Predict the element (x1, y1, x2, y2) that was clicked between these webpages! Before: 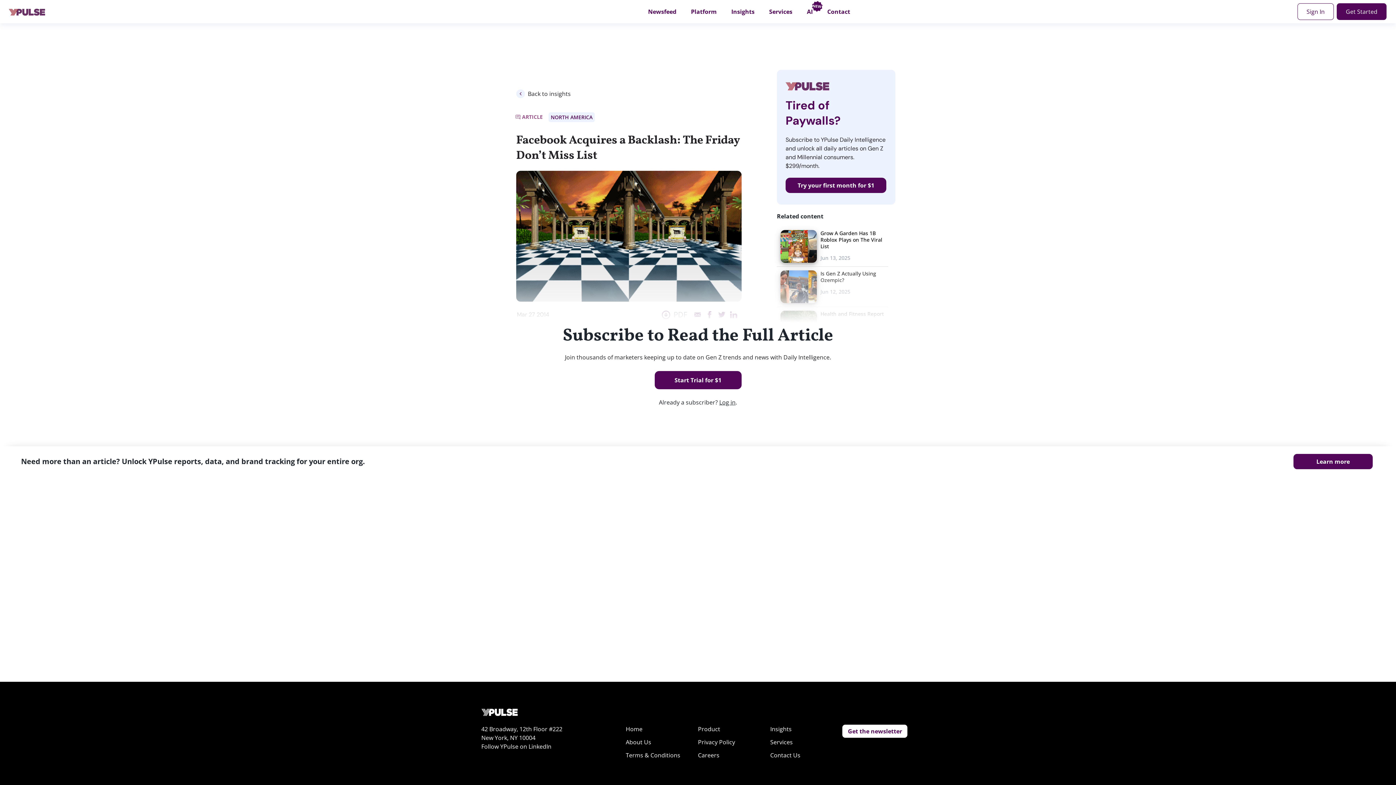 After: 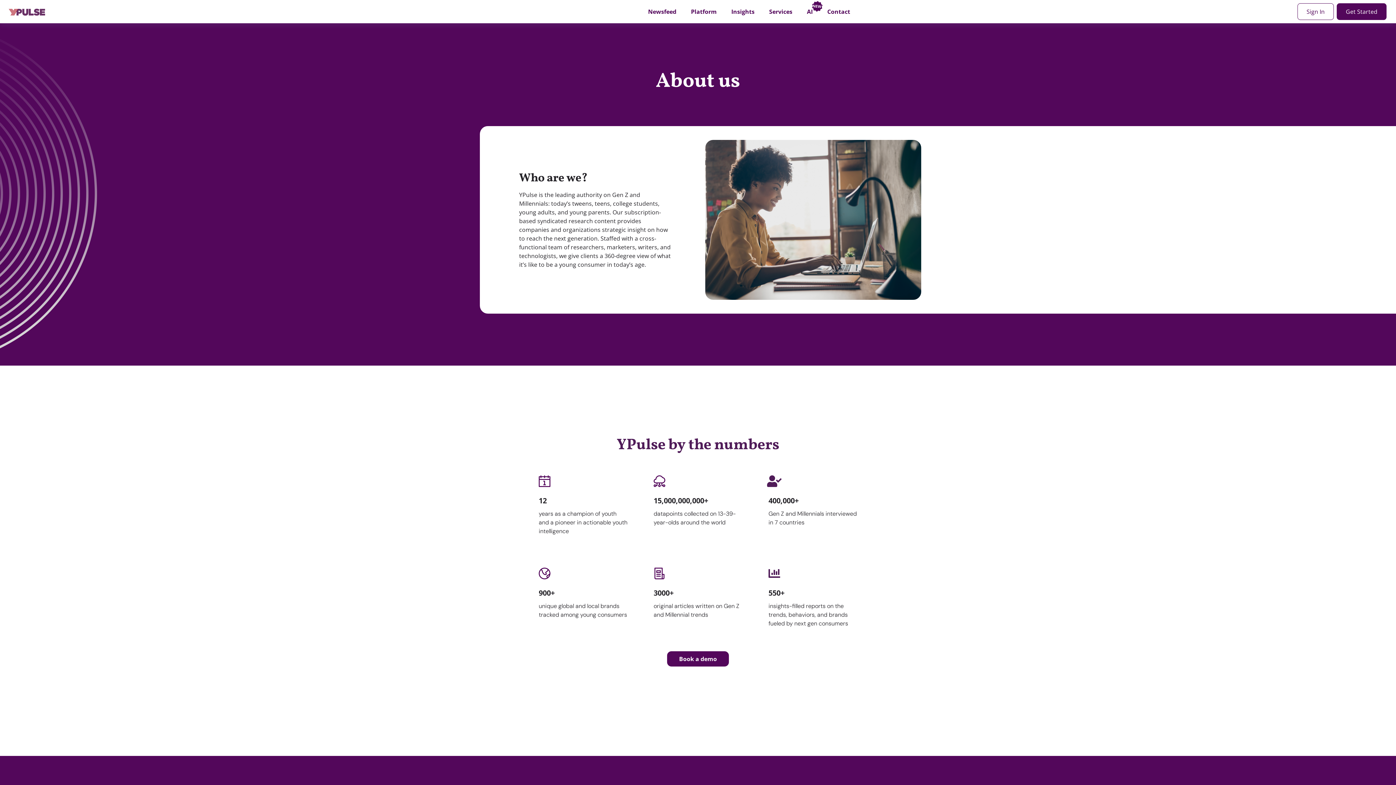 Action: label: About Us bbox: (625, 738, 651, 746)